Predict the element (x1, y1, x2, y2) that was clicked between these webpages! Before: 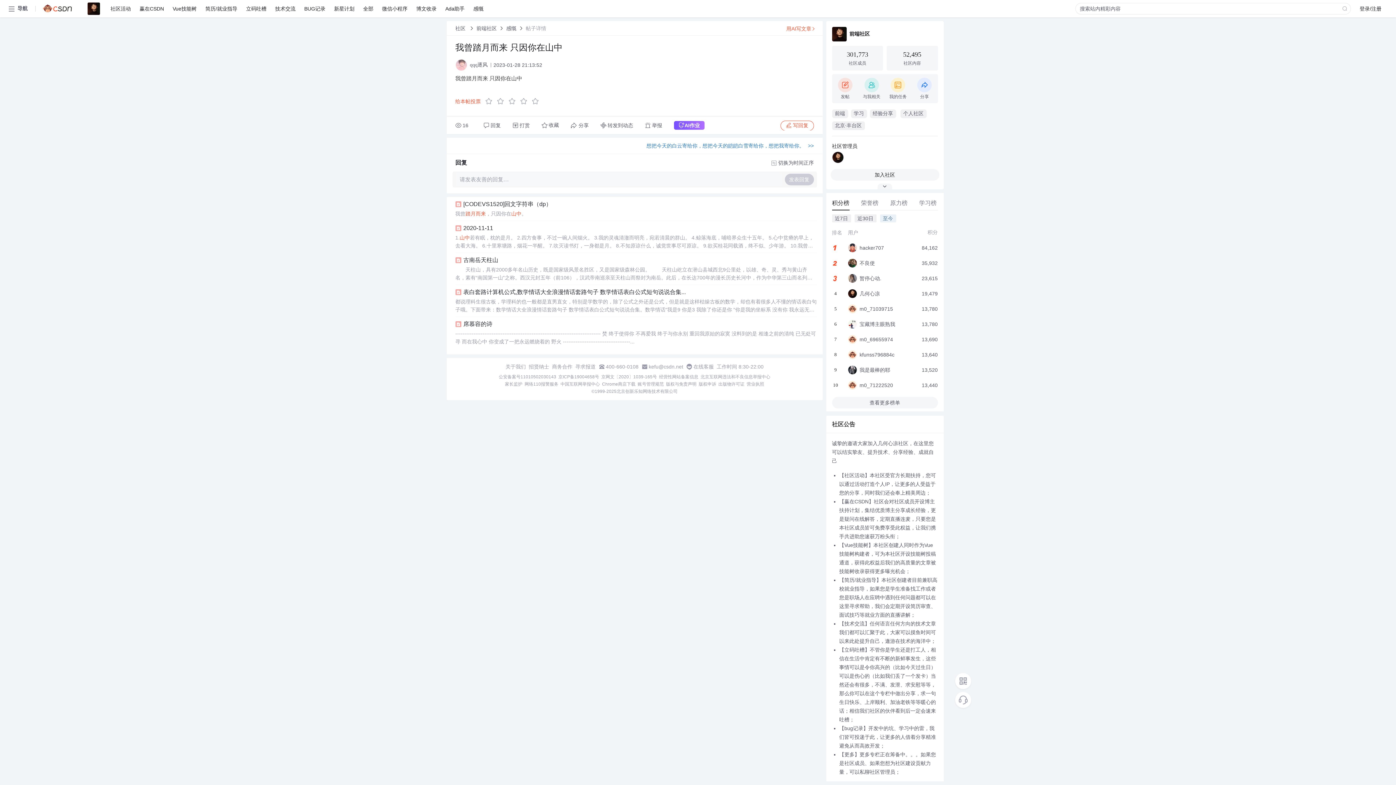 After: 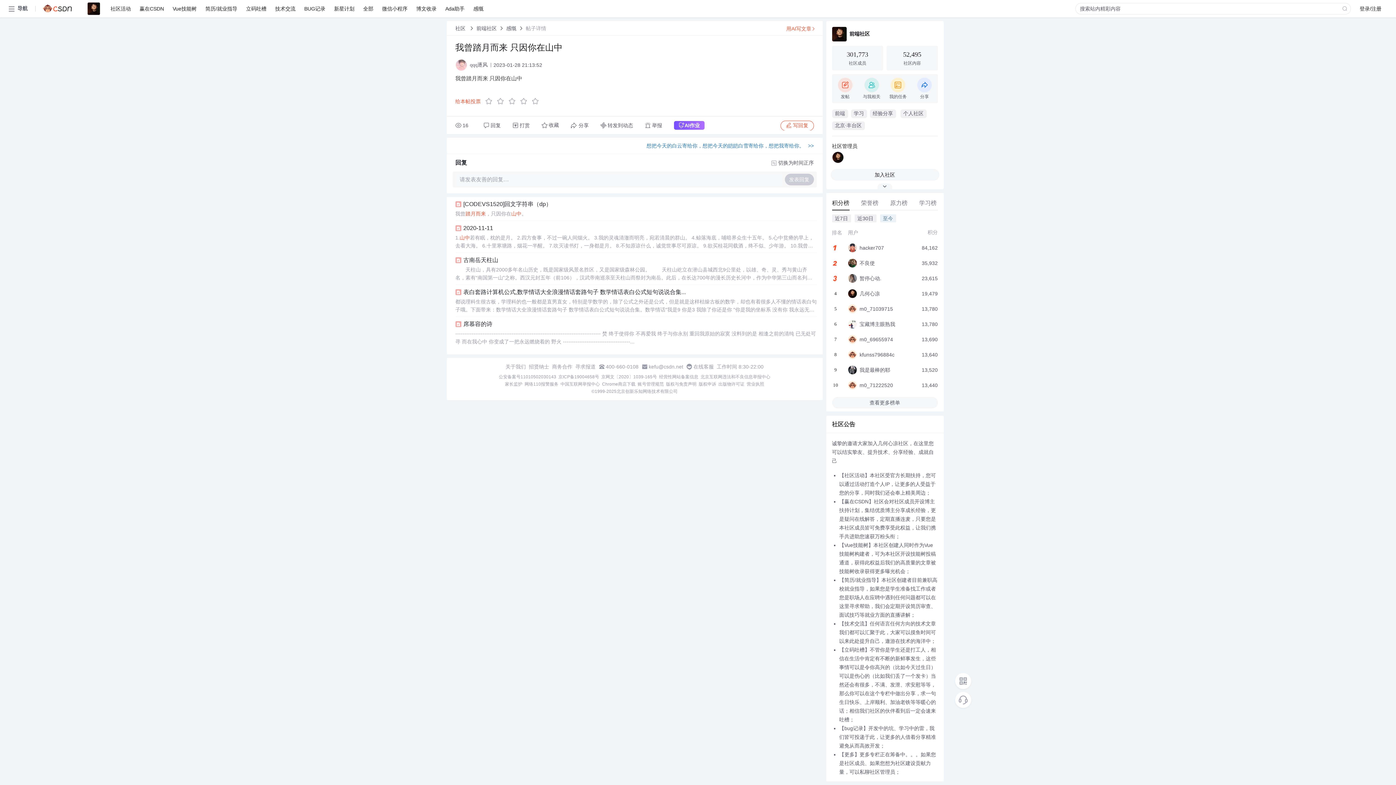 Action: label: 中国互联网举报中心 bbox: (560, 381, 600, 387)